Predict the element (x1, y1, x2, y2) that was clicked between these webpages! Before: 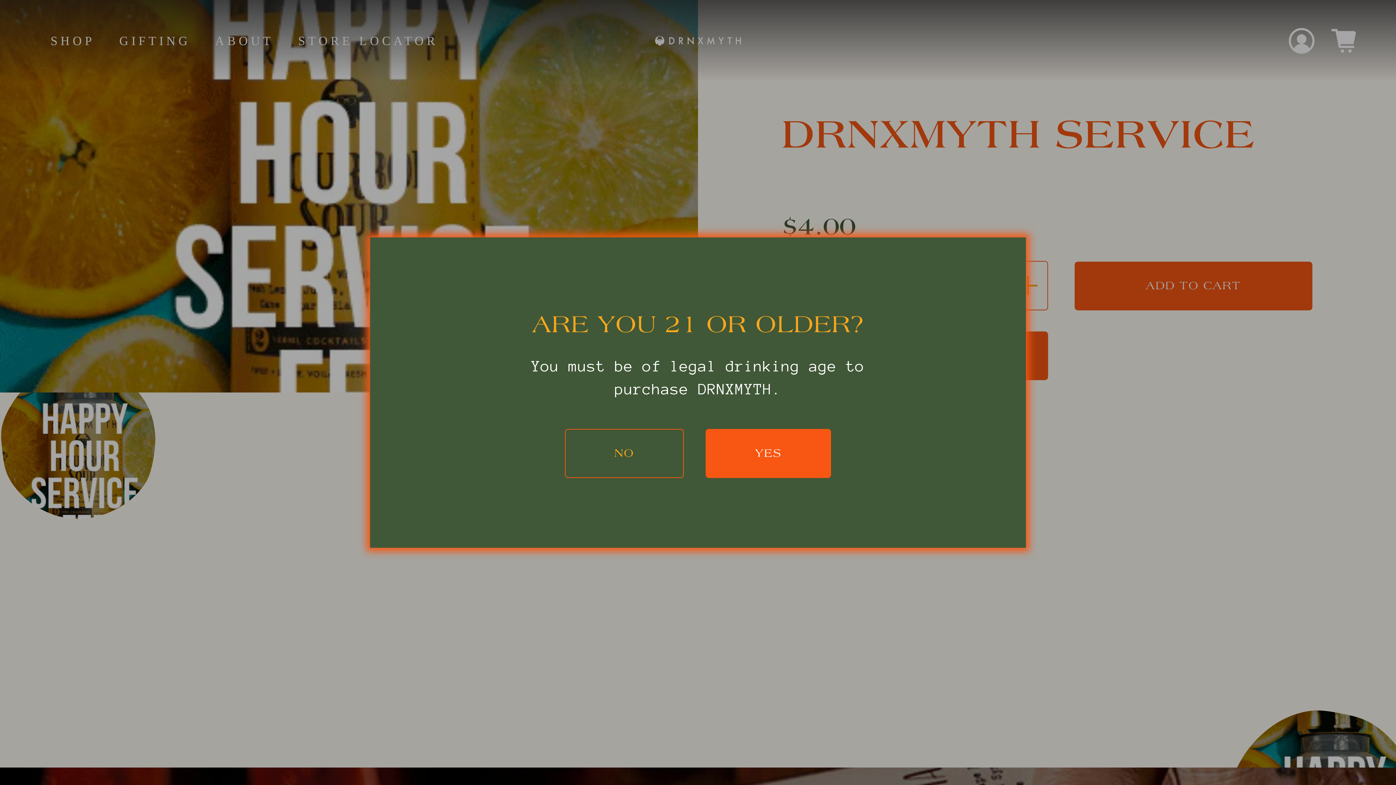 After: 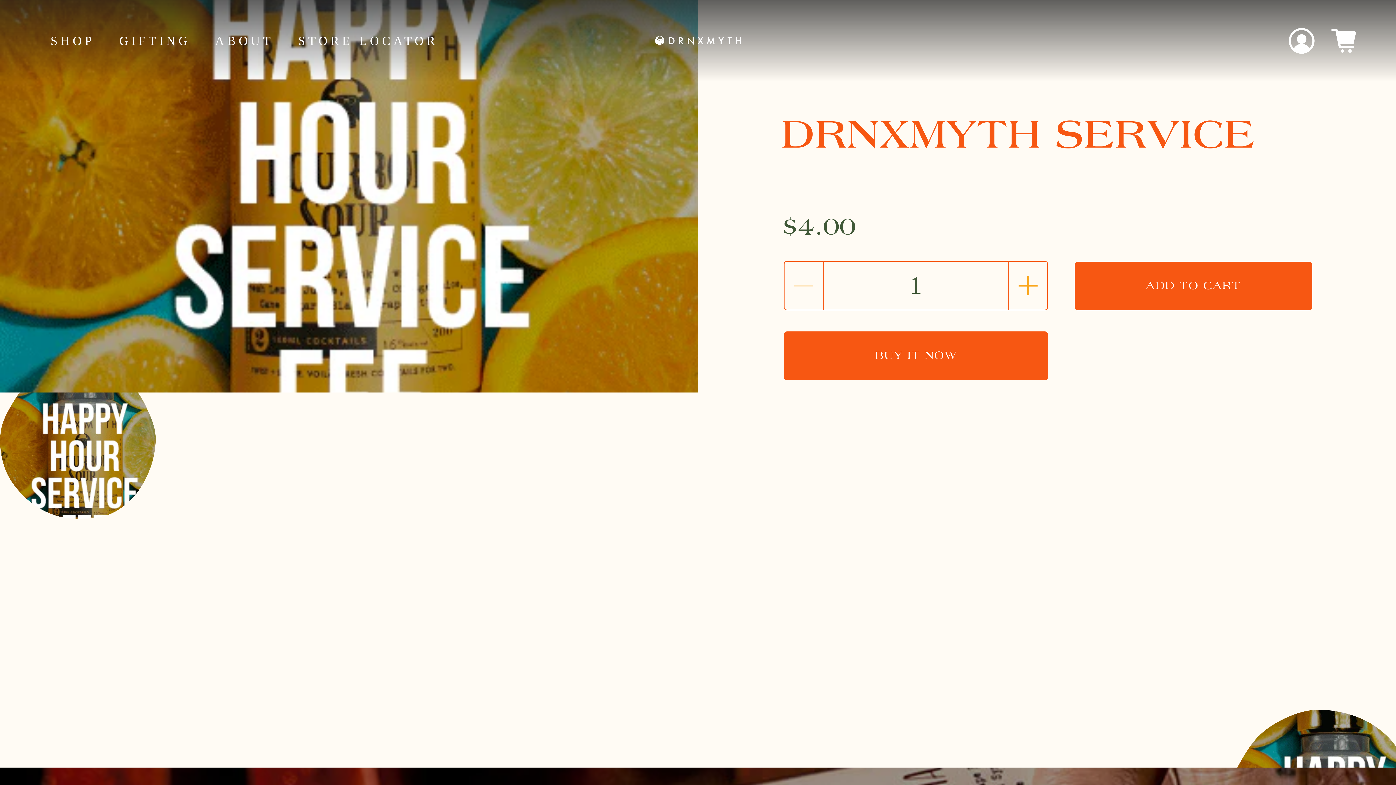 Action: bbox: (705, 429, 831, 478) label: YES